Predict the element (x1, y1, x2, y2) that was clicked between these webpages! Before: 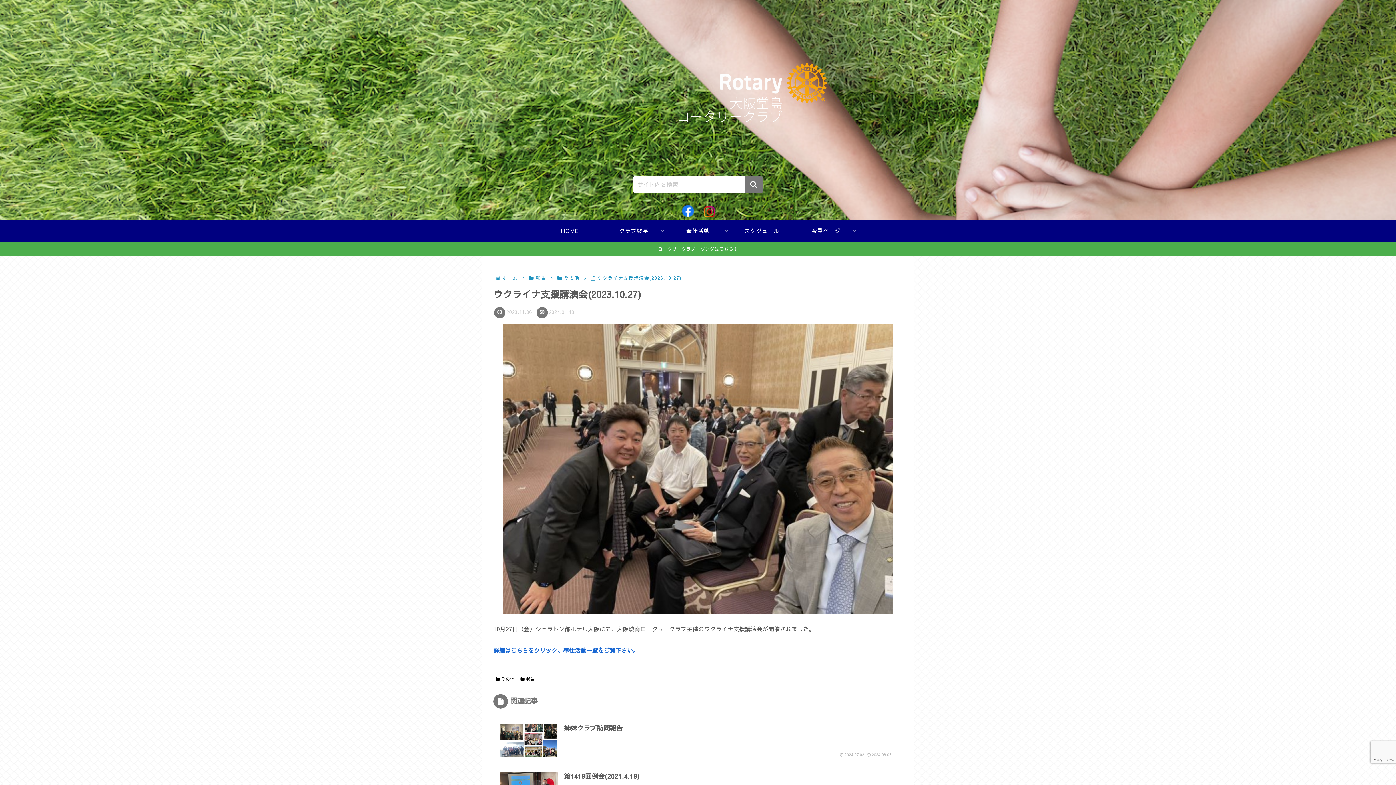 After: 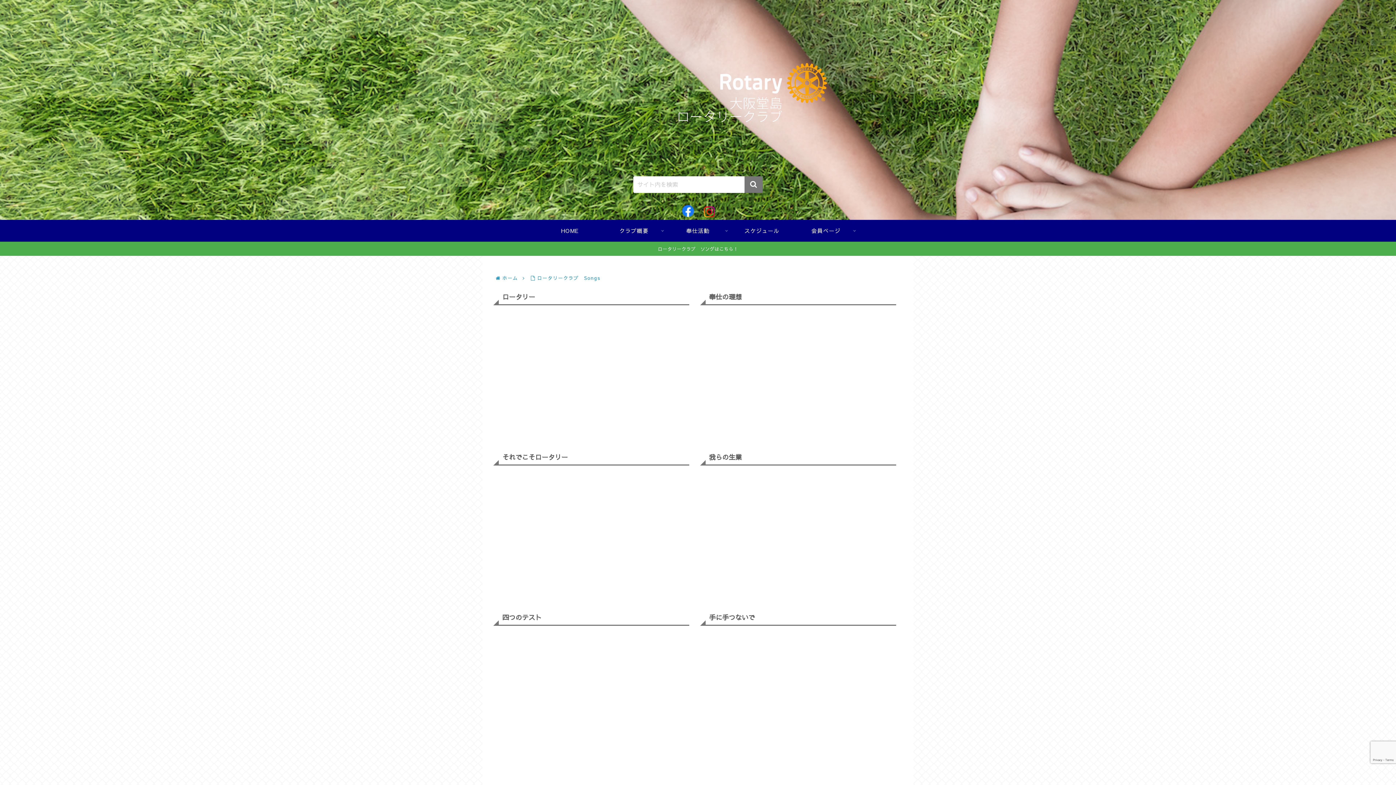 Action: bbox: (0, 241, 1396, 255) label: ロータリークラブ　ソングはこちら！